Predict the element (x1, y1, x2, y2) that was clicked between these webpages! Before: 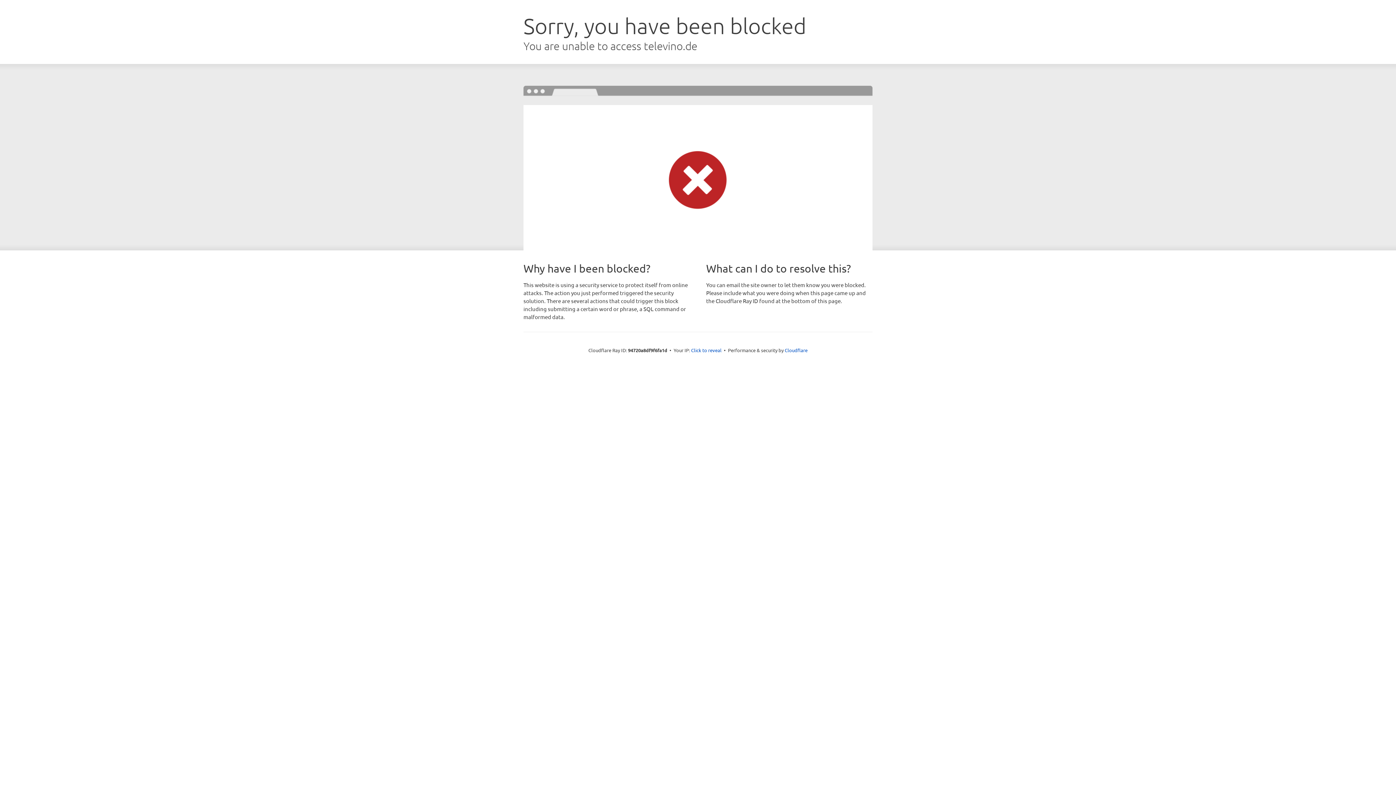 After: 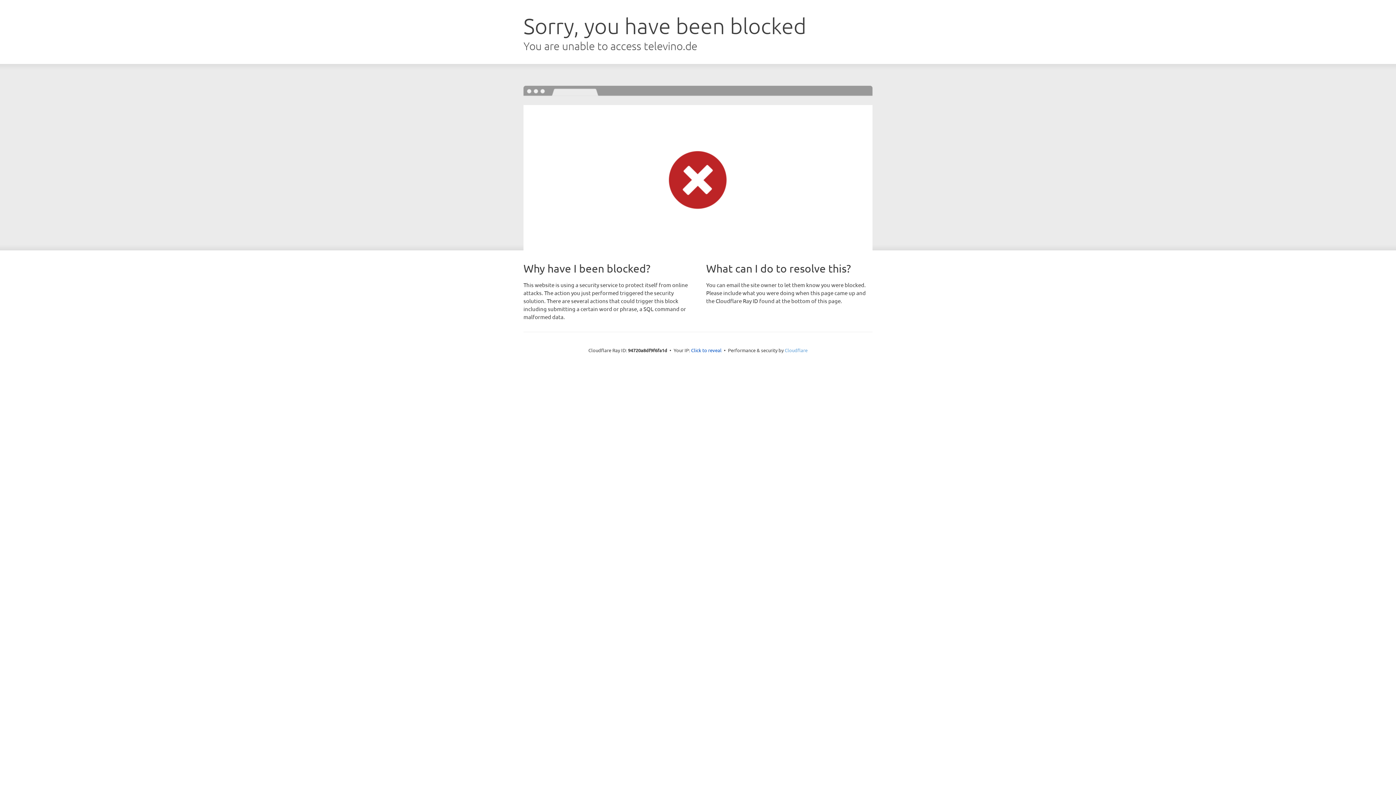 Action: bbox: (784, 347, 807, 353) label: Cloudflare